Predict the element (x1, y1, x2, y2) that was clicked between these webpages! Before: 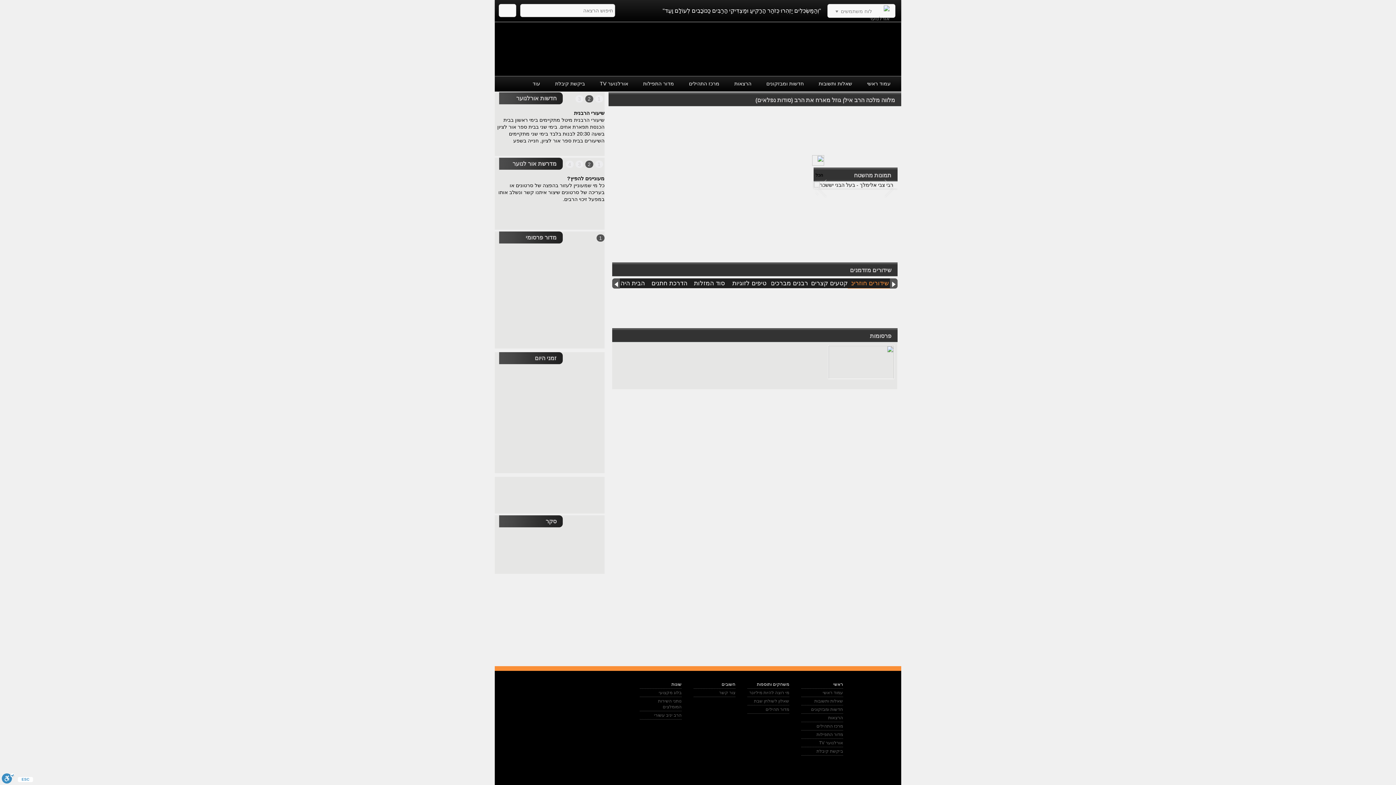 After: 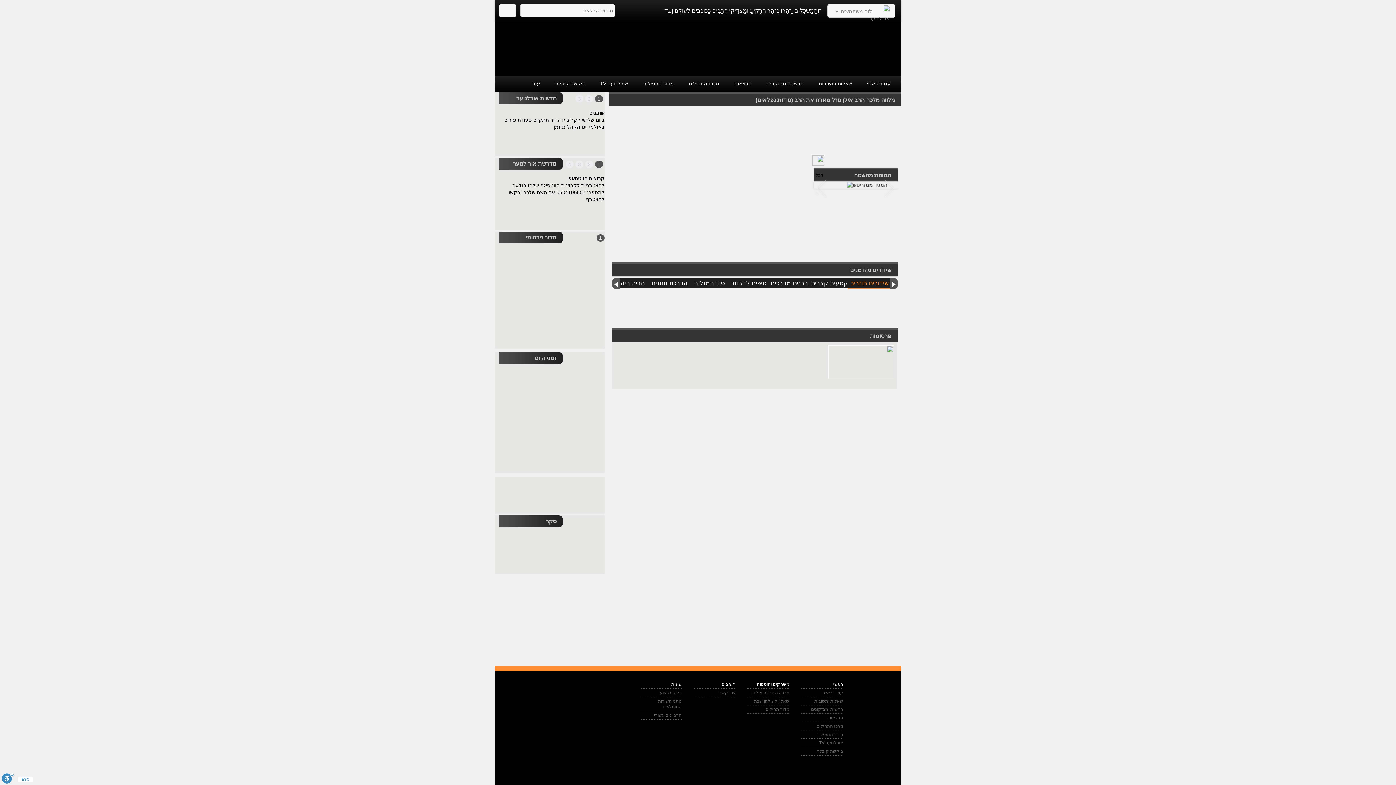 Action: bbox: (595, 95, 603, 102) label: 1